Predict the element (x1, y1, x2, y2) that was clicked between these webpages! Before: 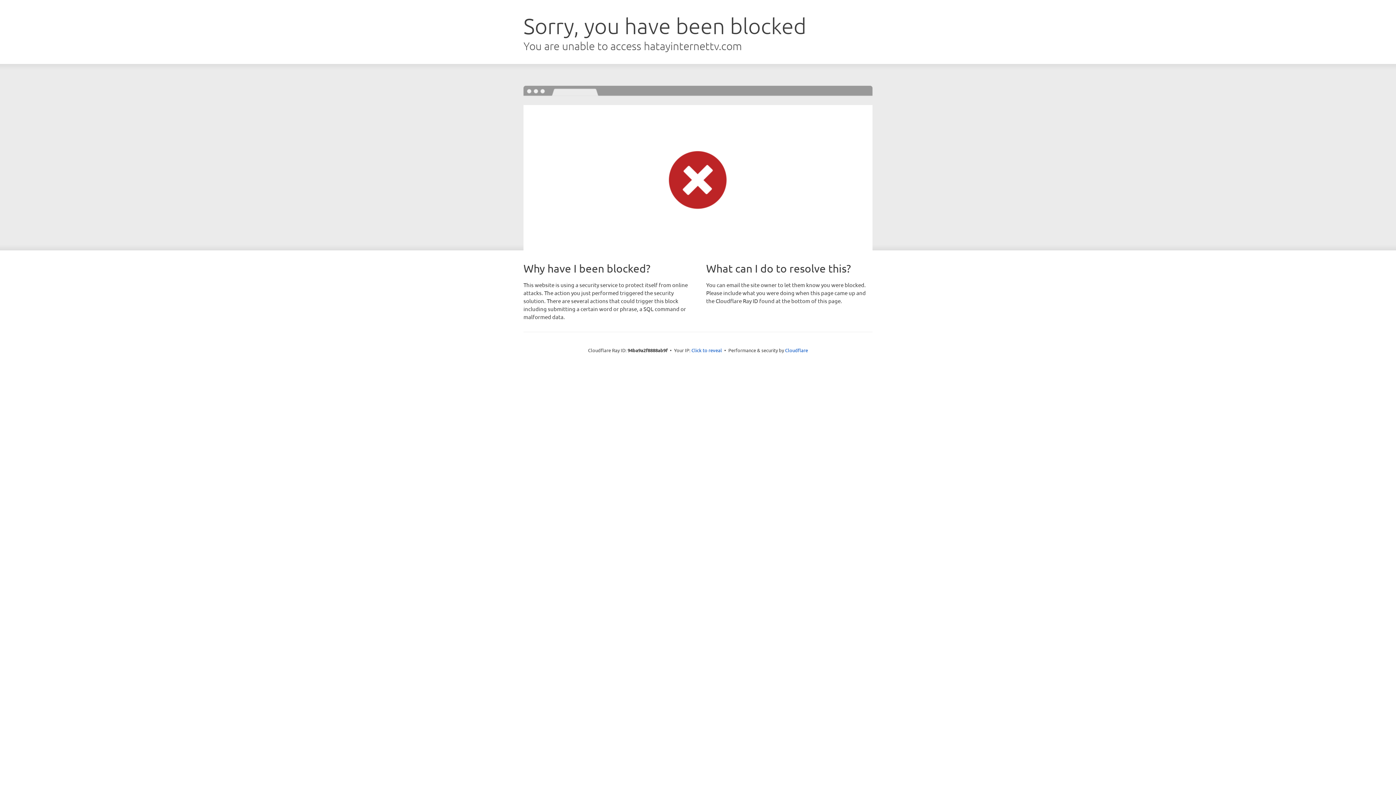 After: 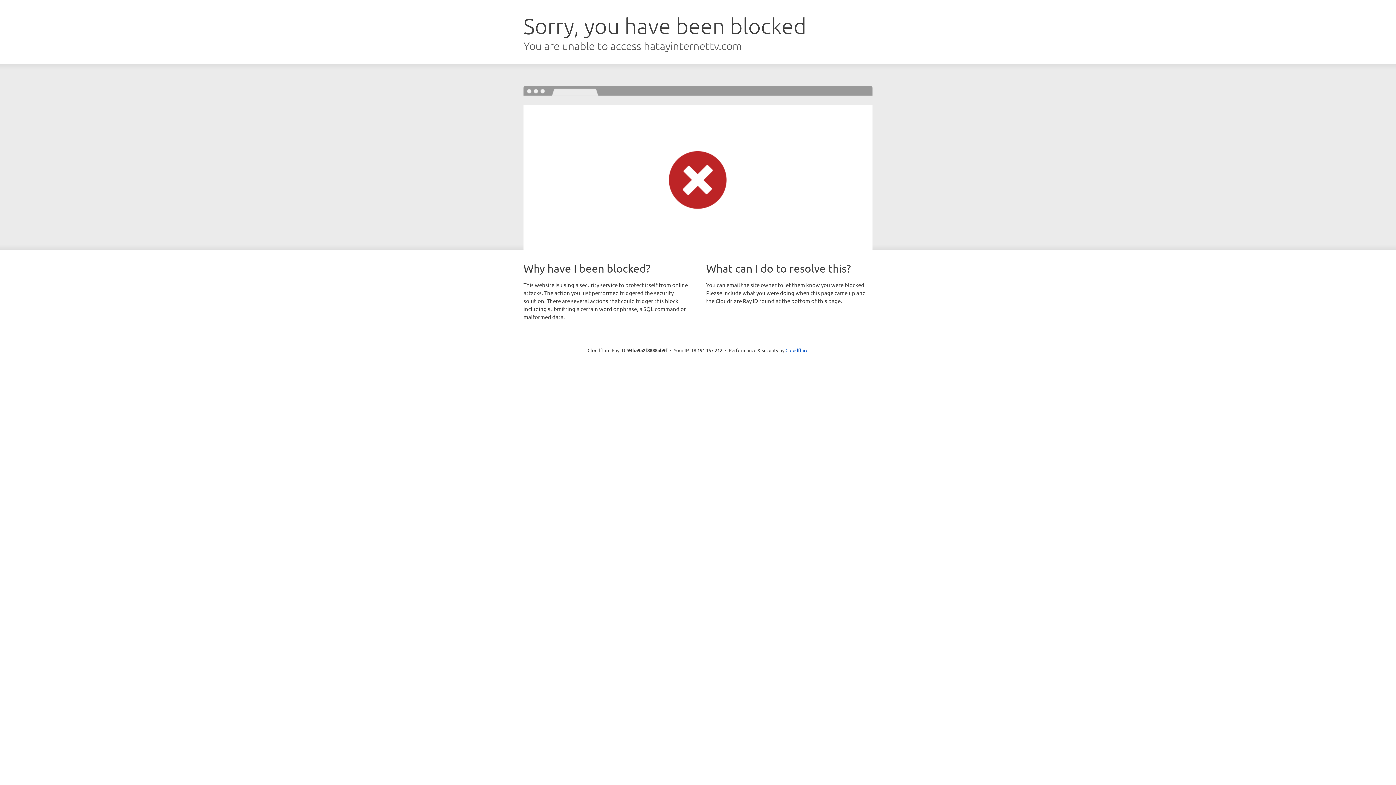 Action: label: Click to reveal bbox: (691, 346, 722, 353)